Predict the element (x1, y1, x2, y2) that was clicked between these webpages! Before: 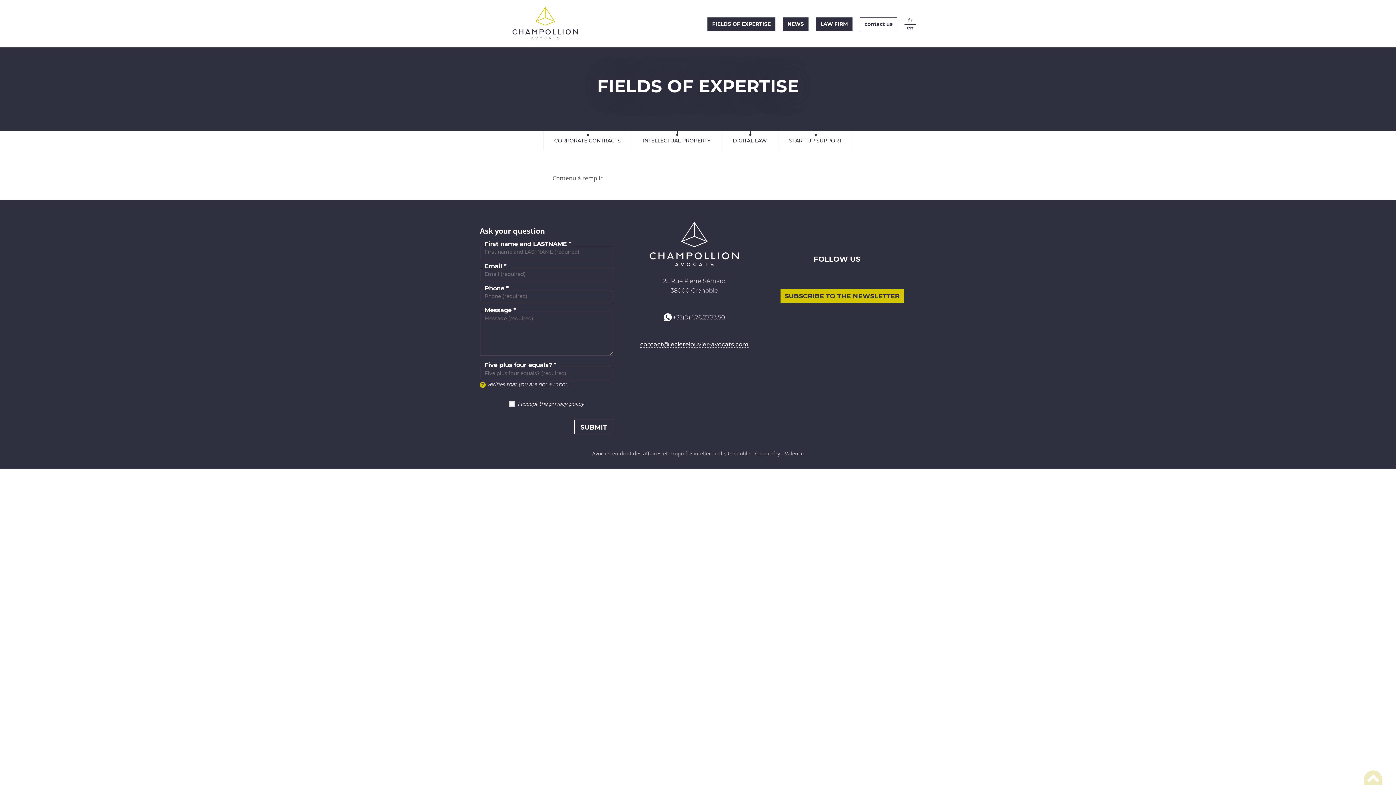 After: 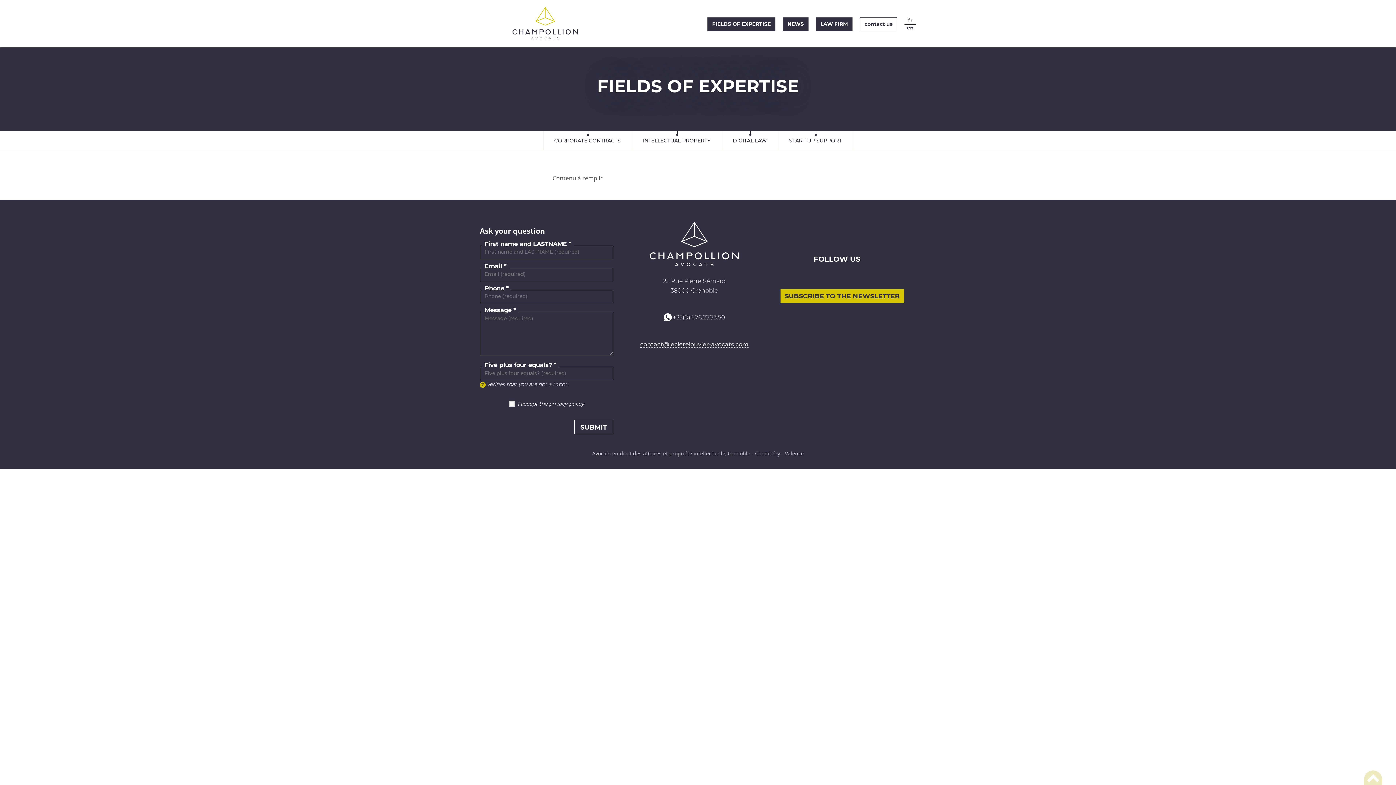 Action: label: contact@leclerelouvier-avocats.com bbox: (640, 341, 748, 347)